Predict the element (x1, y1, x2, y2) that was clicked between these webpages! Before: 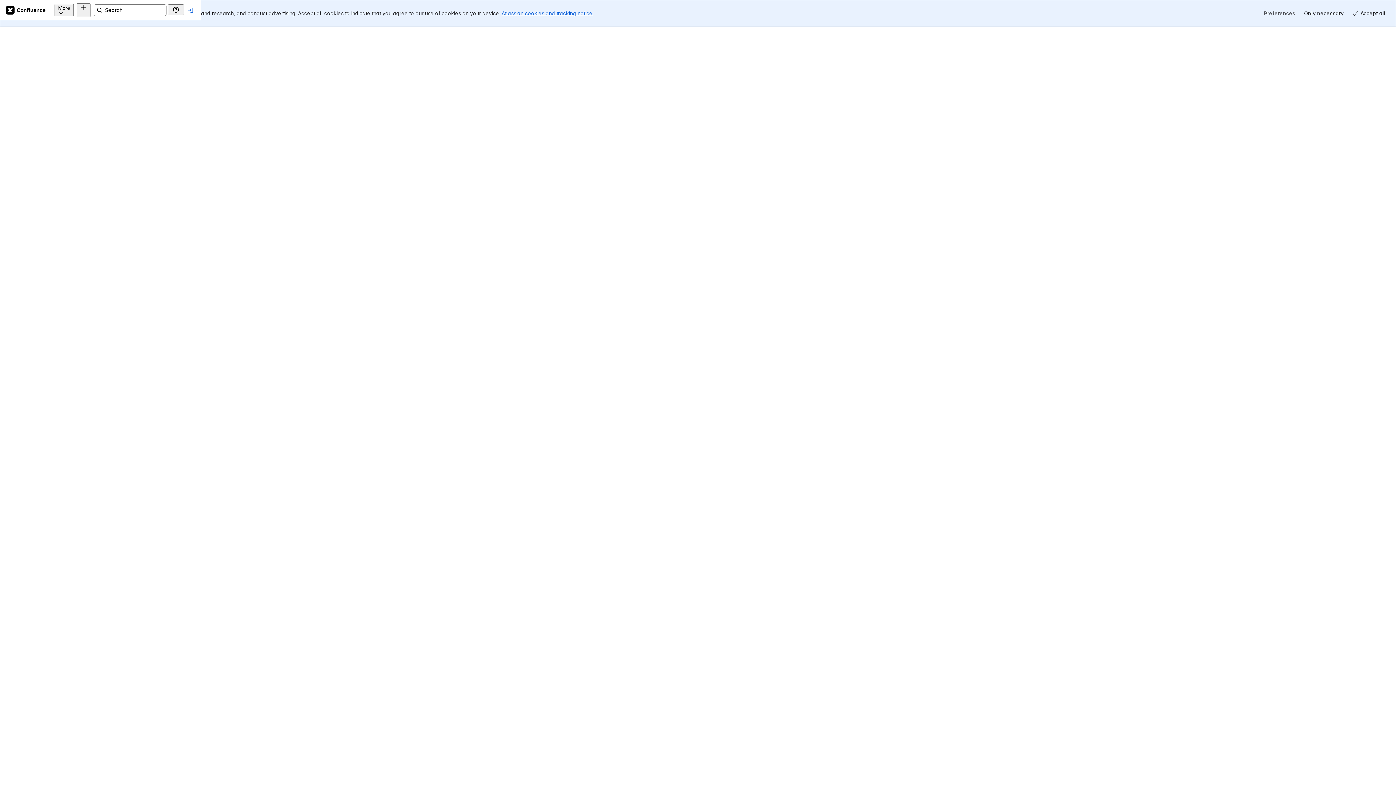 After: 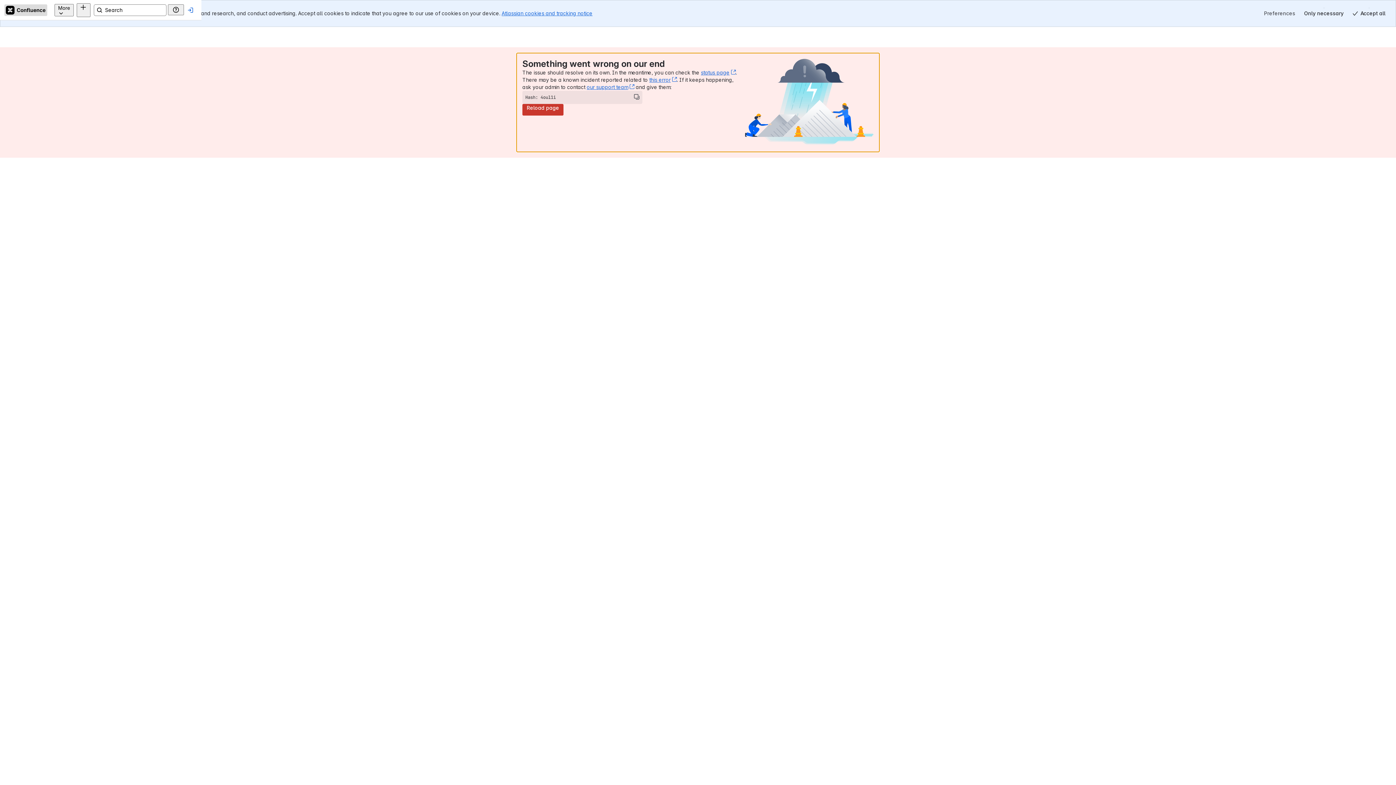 Action: bbox: (17, 4, 60, 15) label: Confluence Home